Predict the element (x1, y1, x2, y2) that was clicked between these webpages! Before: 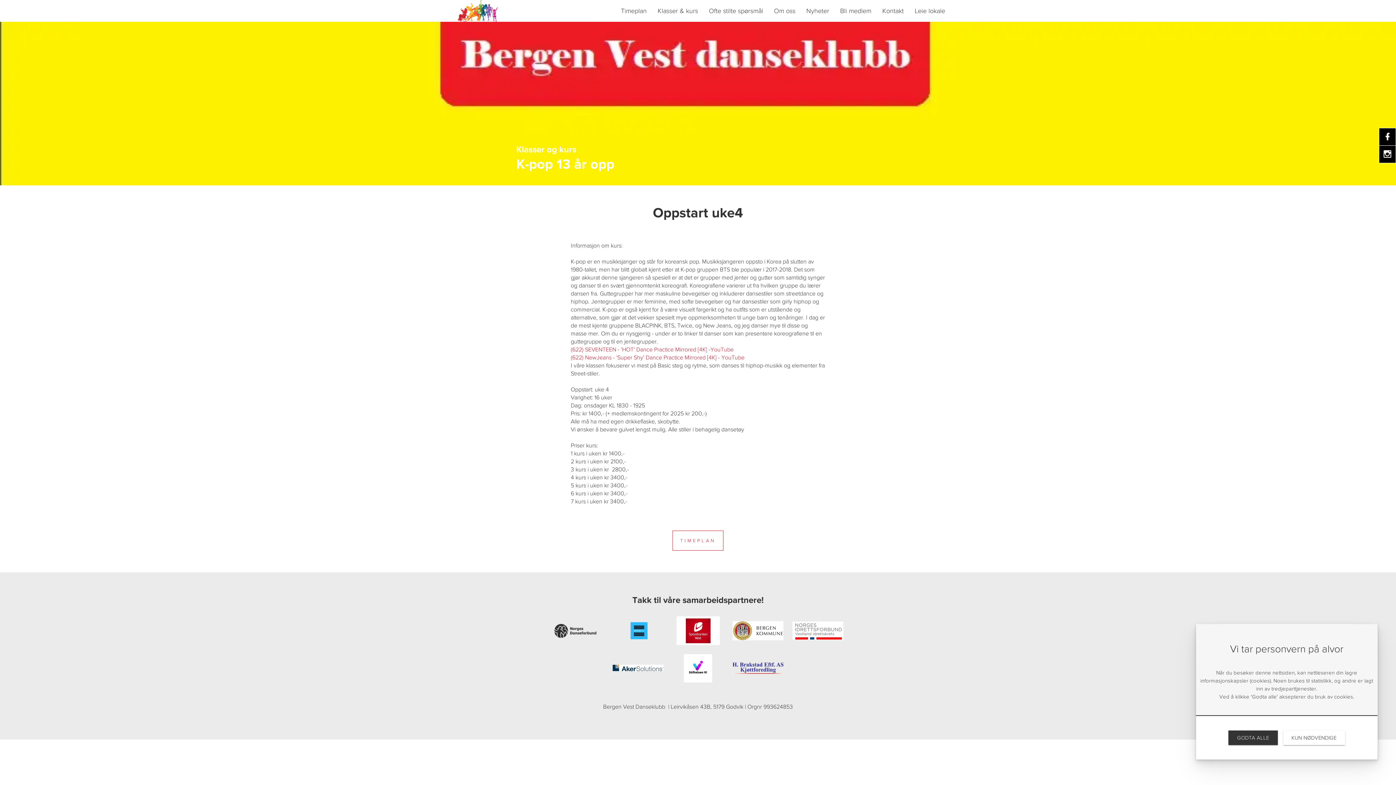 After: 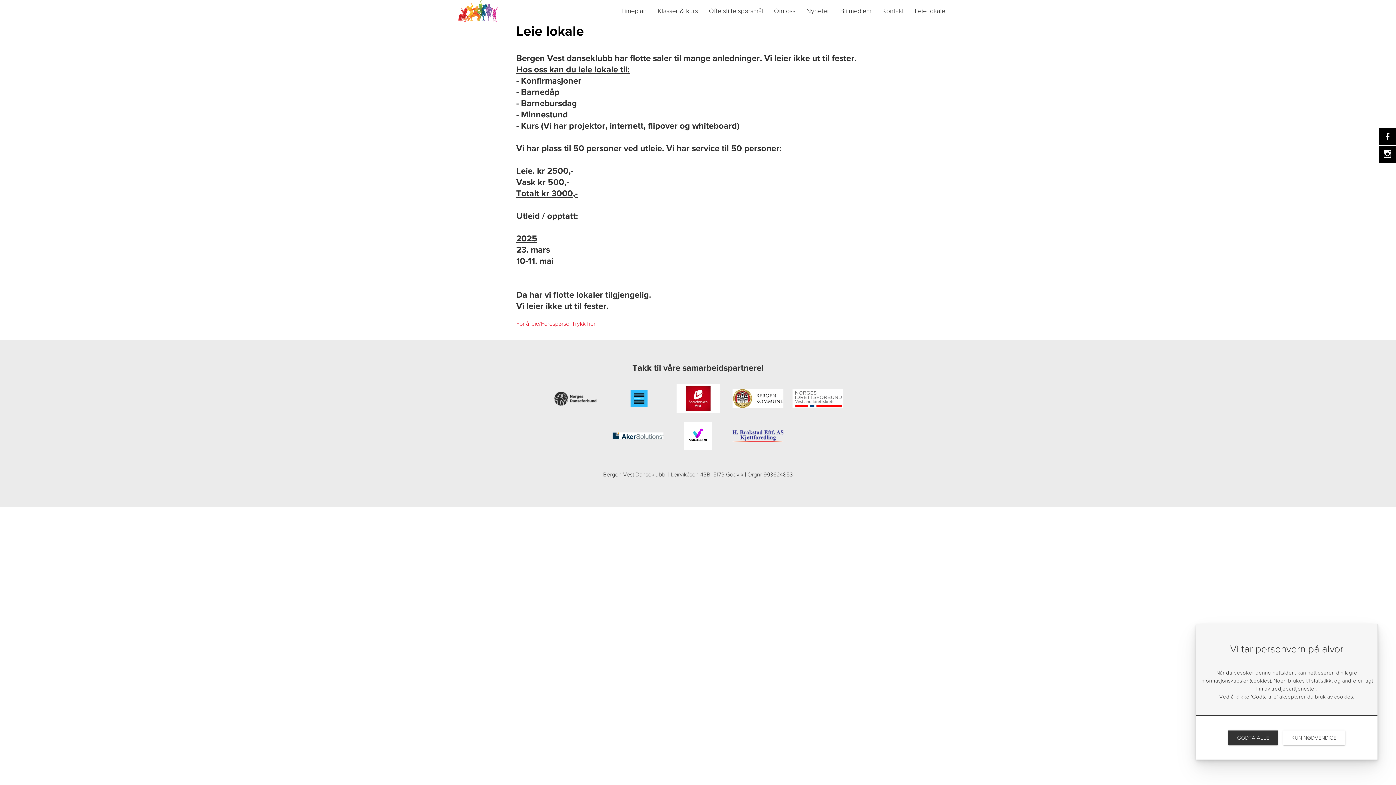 Action: label: Leie lokale bbox: (914, 6, 945, 14)